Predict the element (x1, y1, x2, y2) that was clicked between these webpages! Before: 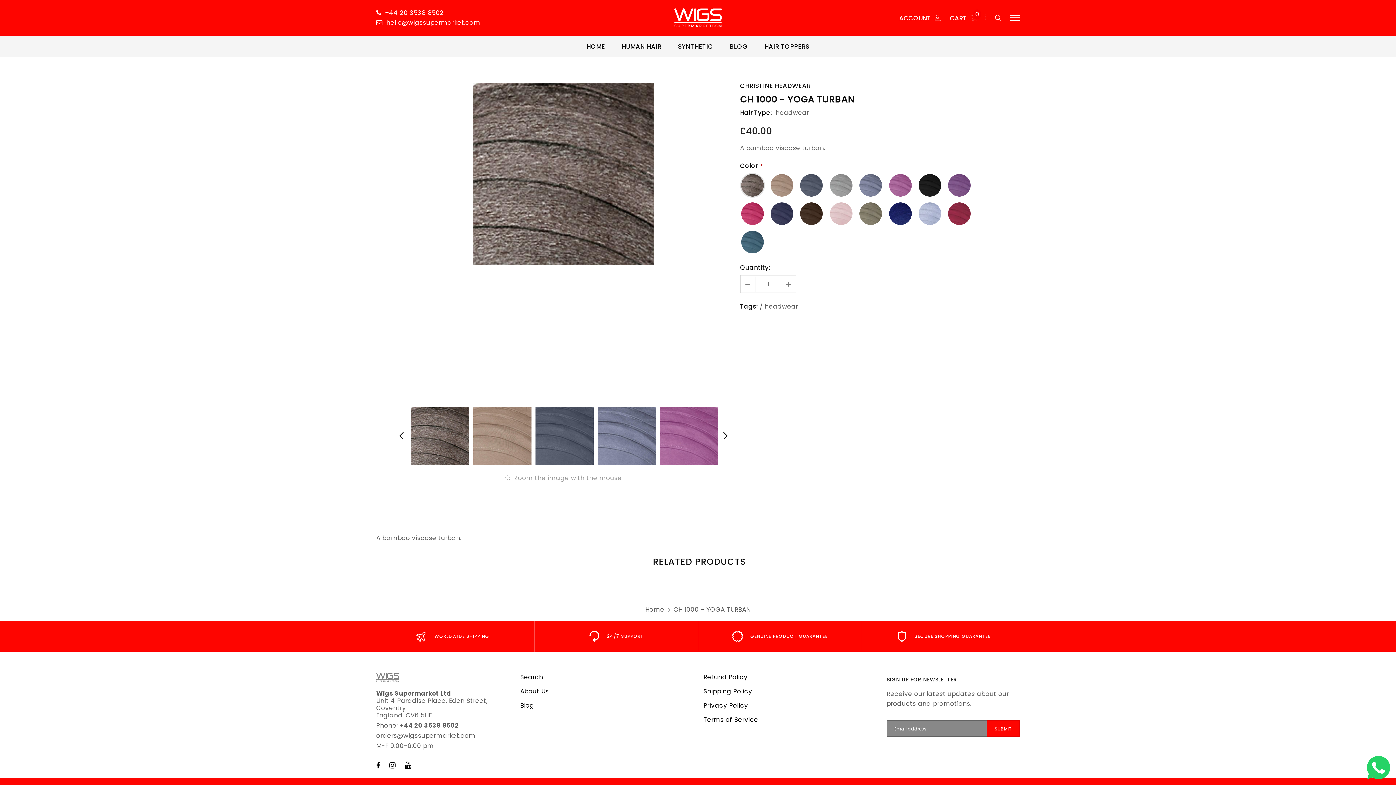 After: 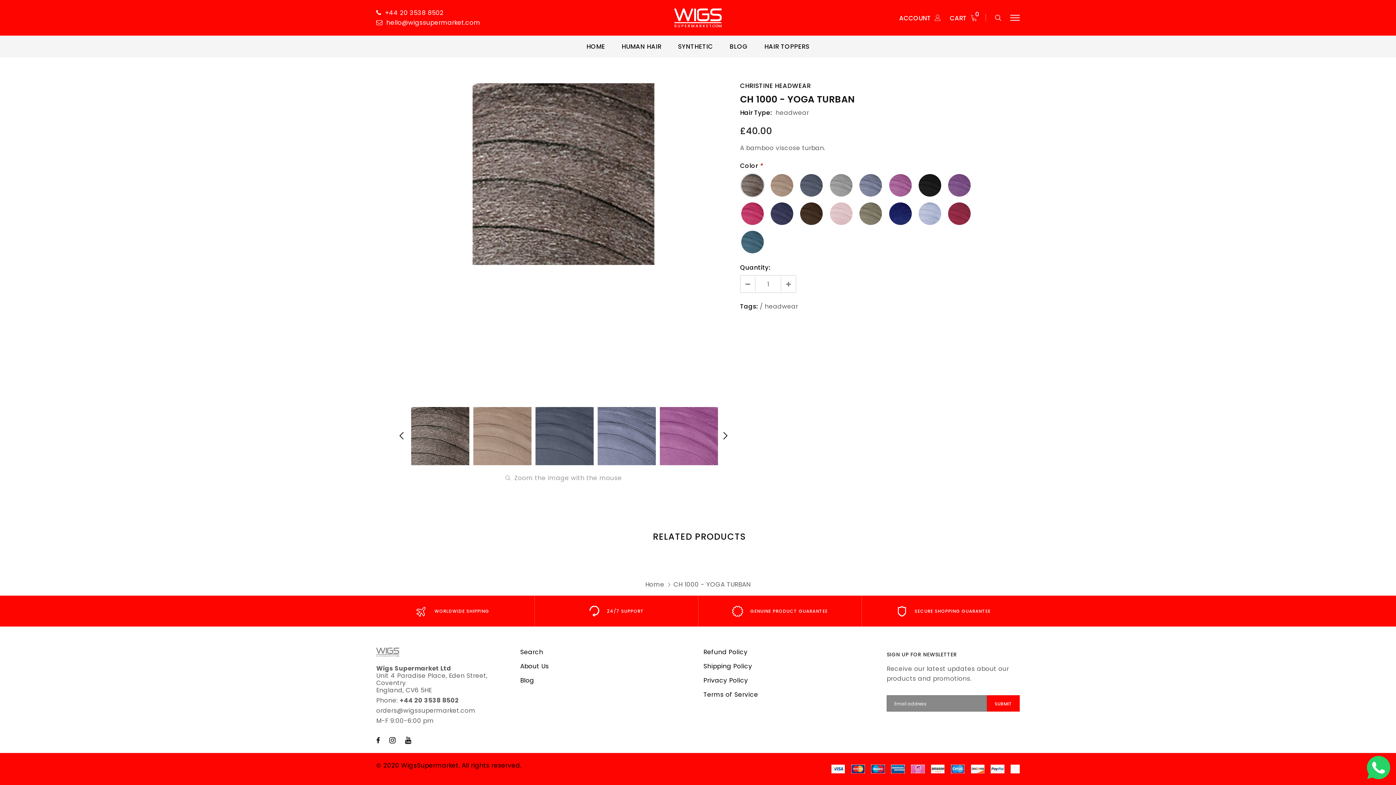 Action: bbox: (685, 507, 711, 516)